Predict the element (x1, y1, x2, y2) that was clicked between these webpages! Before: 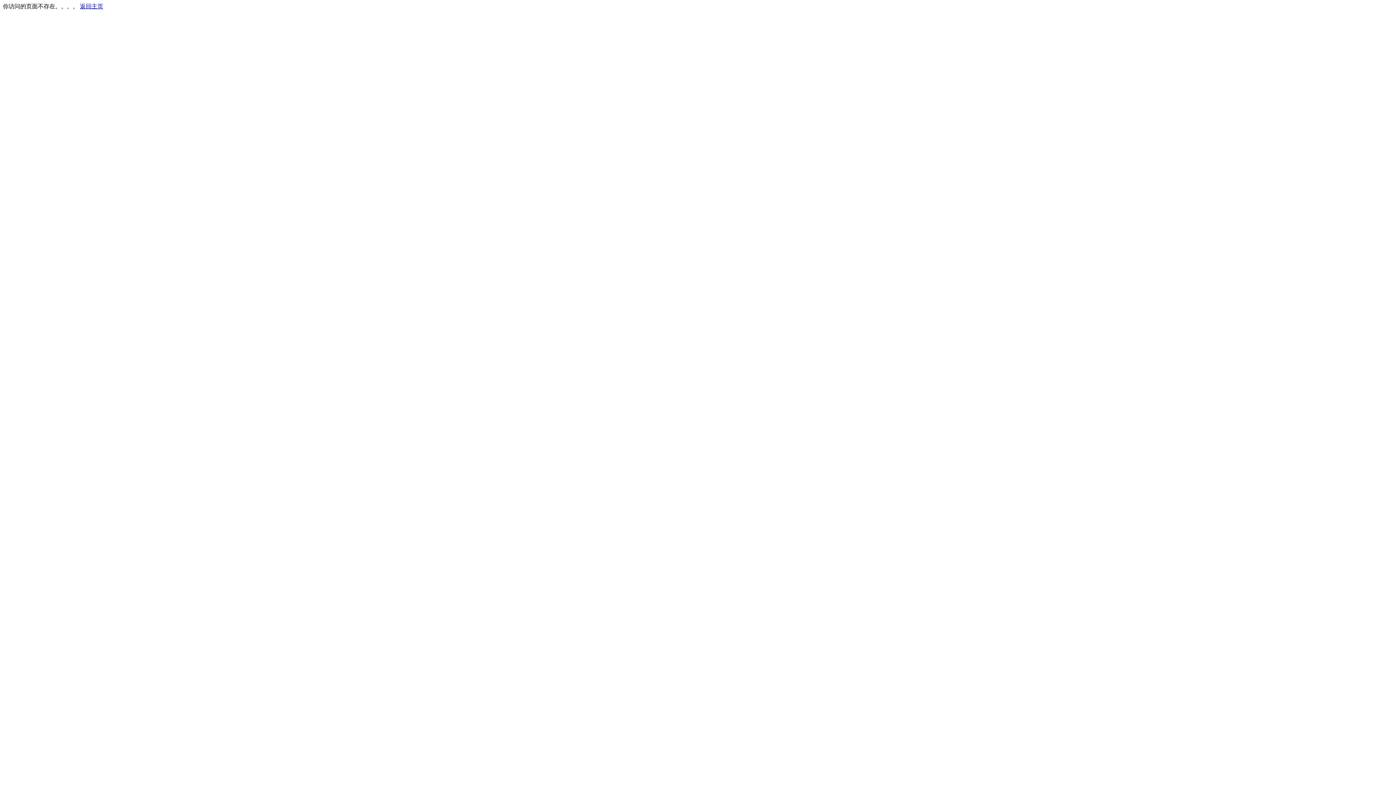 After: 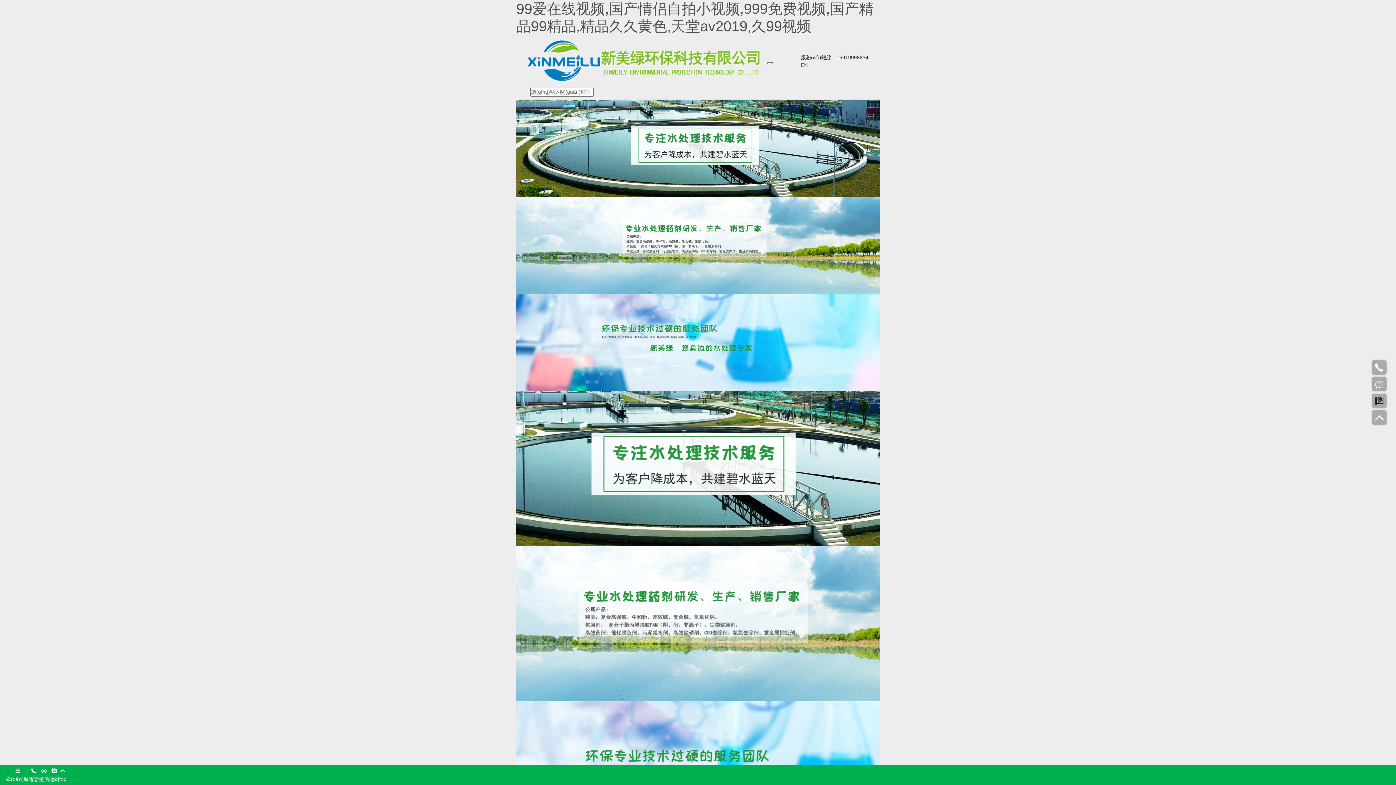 Action: bbox: (80, 3, 103, 9) label: 返回主页